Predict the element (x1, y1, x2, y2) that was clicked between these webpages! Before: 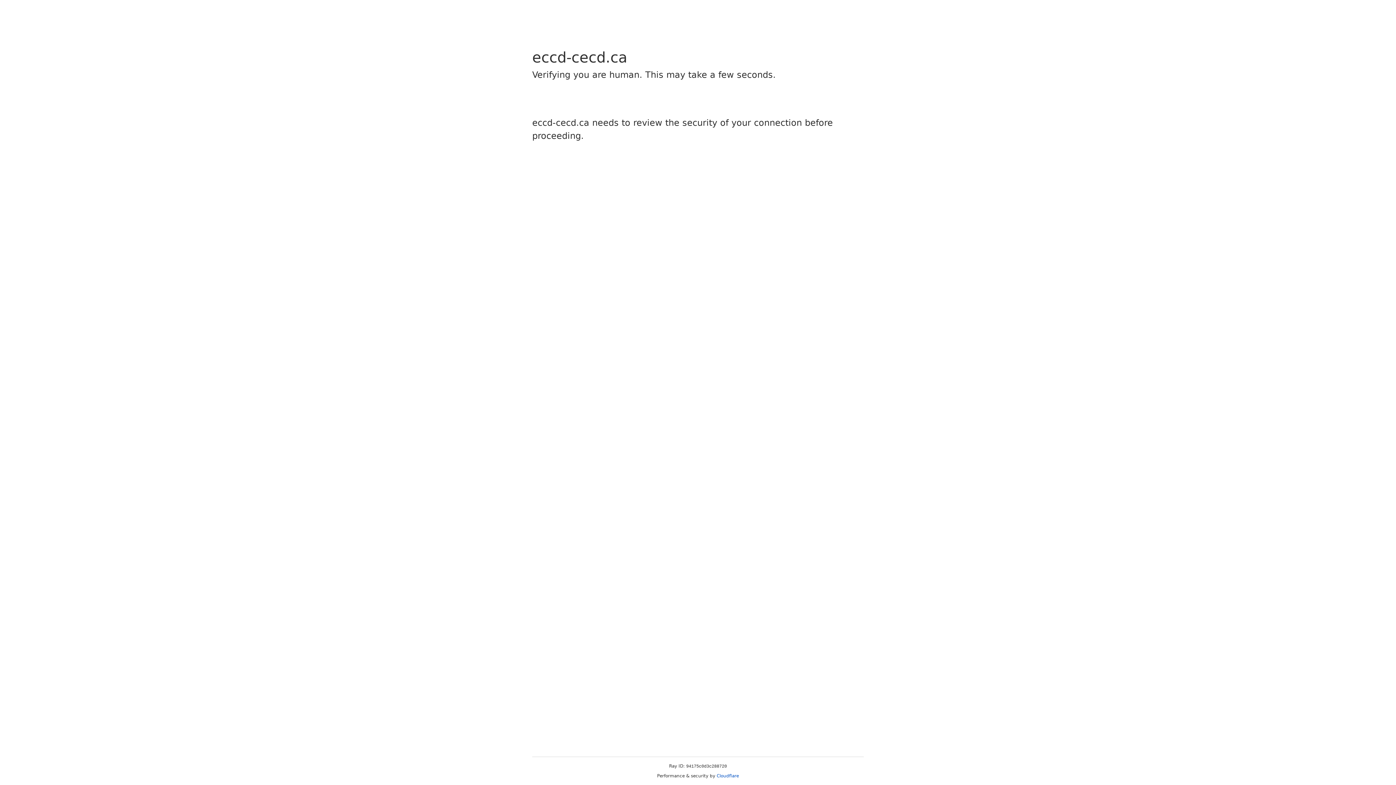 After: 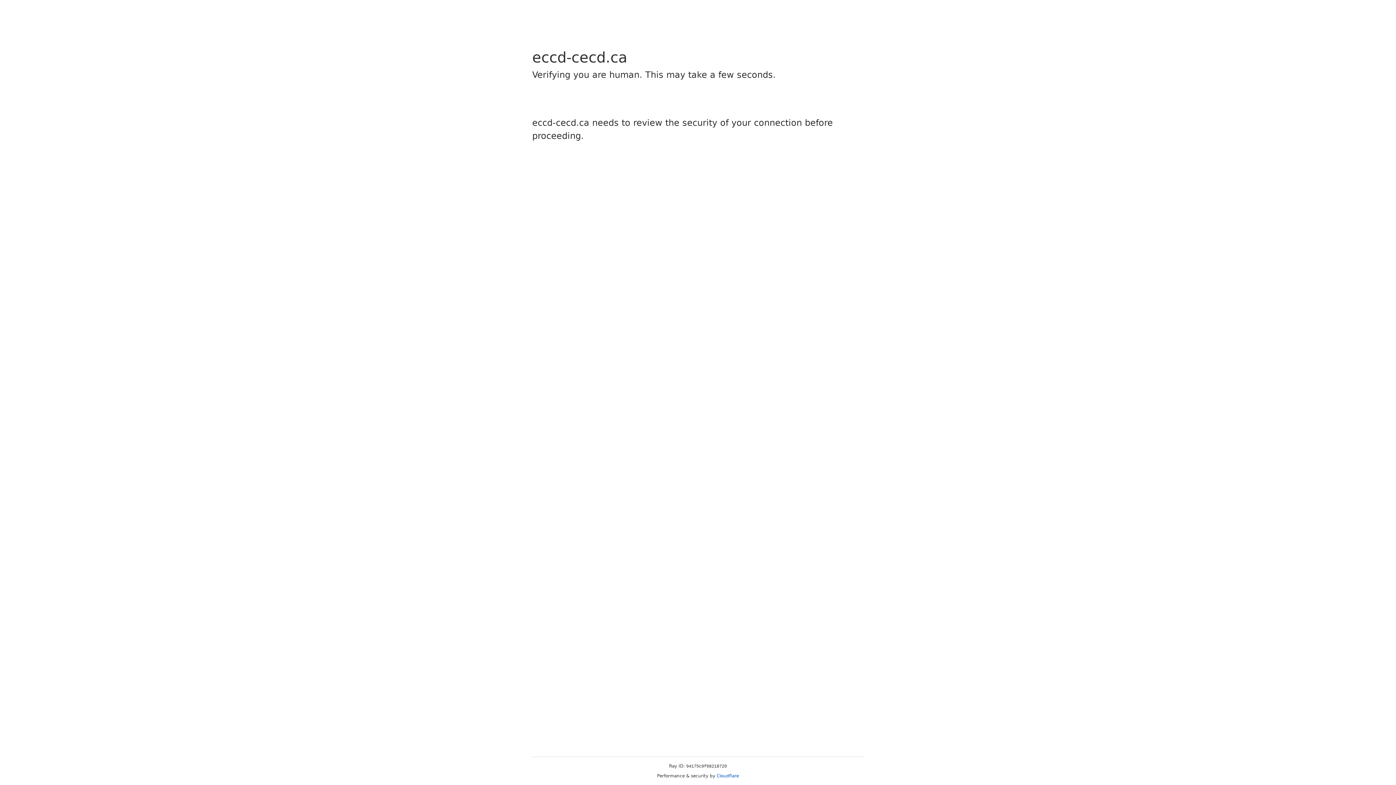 Action: bbox: (716, 773, 739, 778) label: Cloudflare